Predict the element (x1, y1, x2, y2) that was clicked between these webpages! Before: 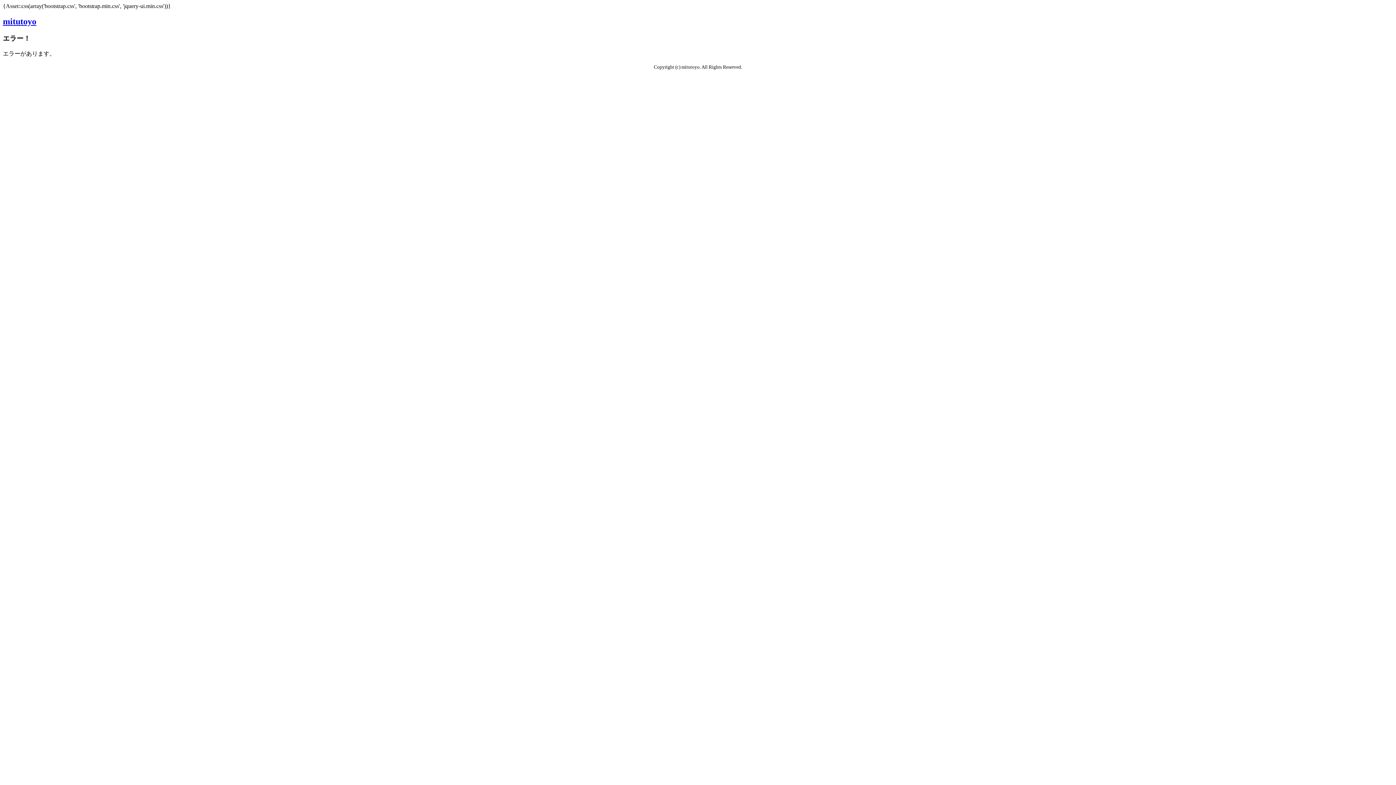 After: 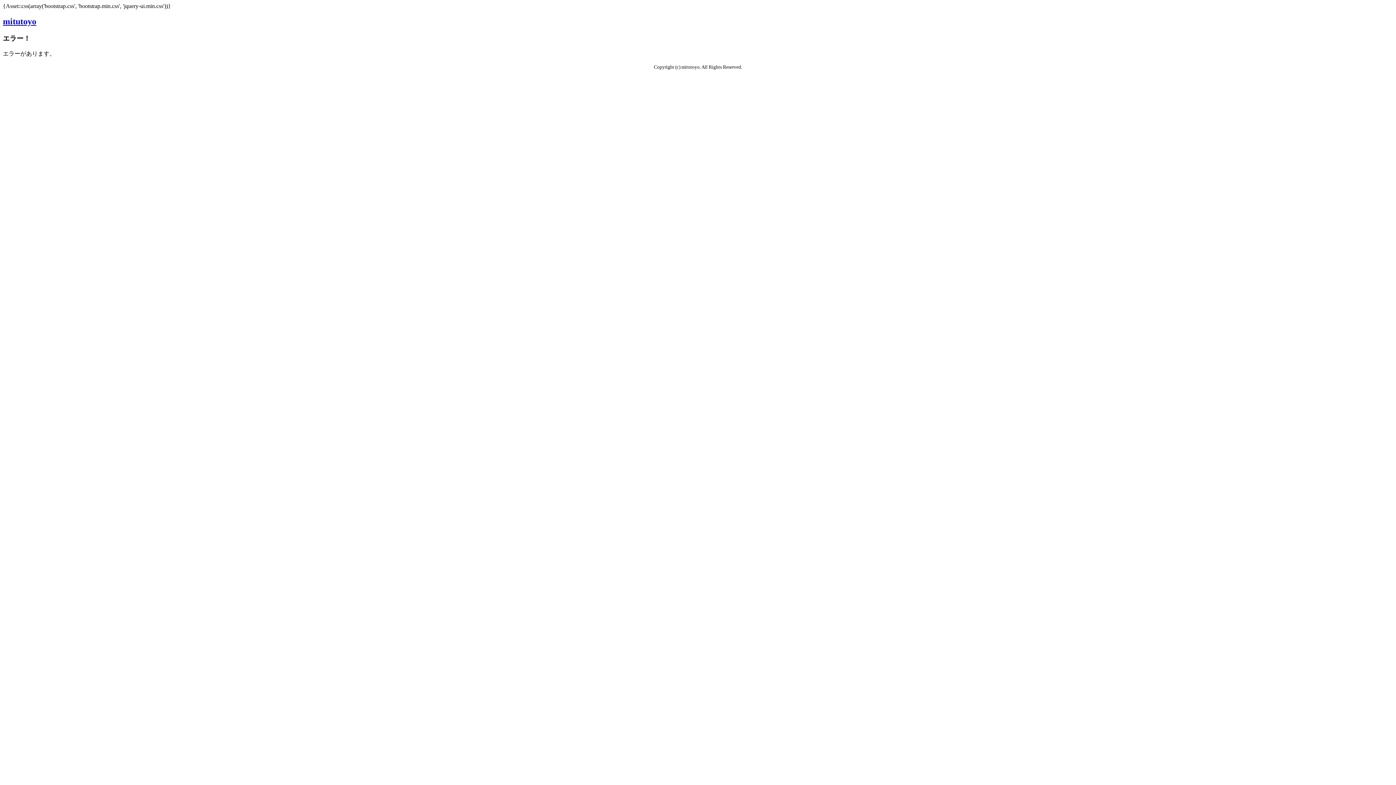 Action: label: mitutoyo bbox: (2, 16, 36, 26)